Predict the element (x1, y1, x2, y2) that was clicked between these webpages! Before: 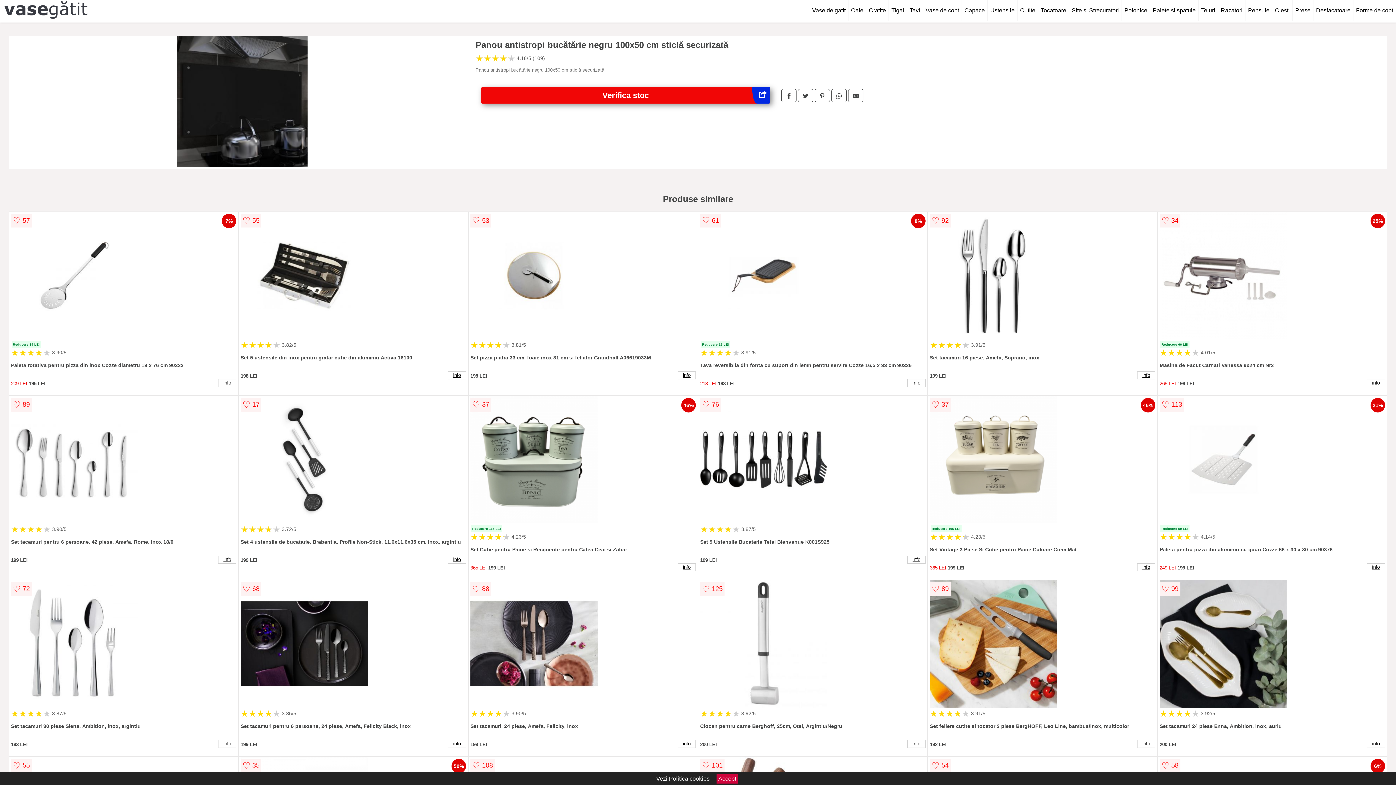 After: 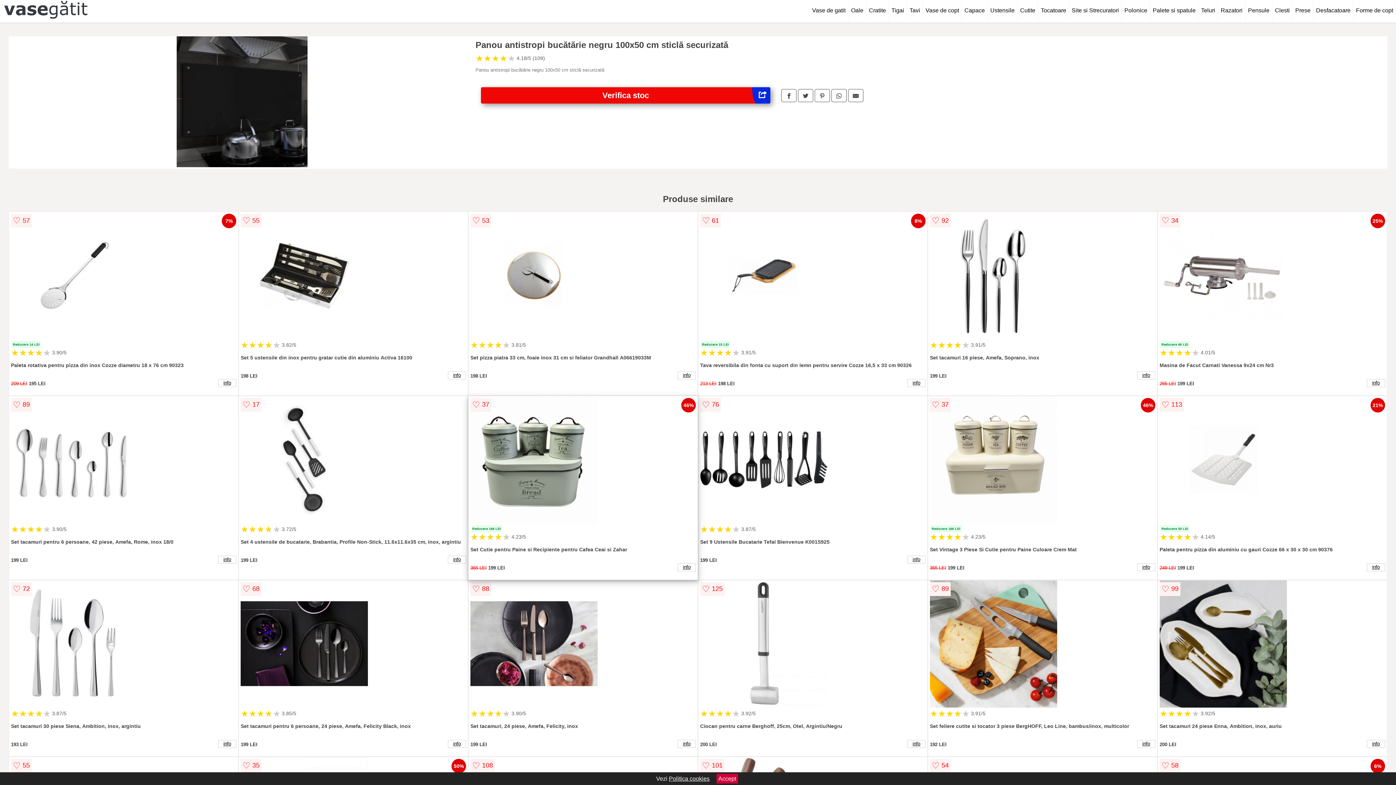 Action: bbox: (470, 396, 695, 525)